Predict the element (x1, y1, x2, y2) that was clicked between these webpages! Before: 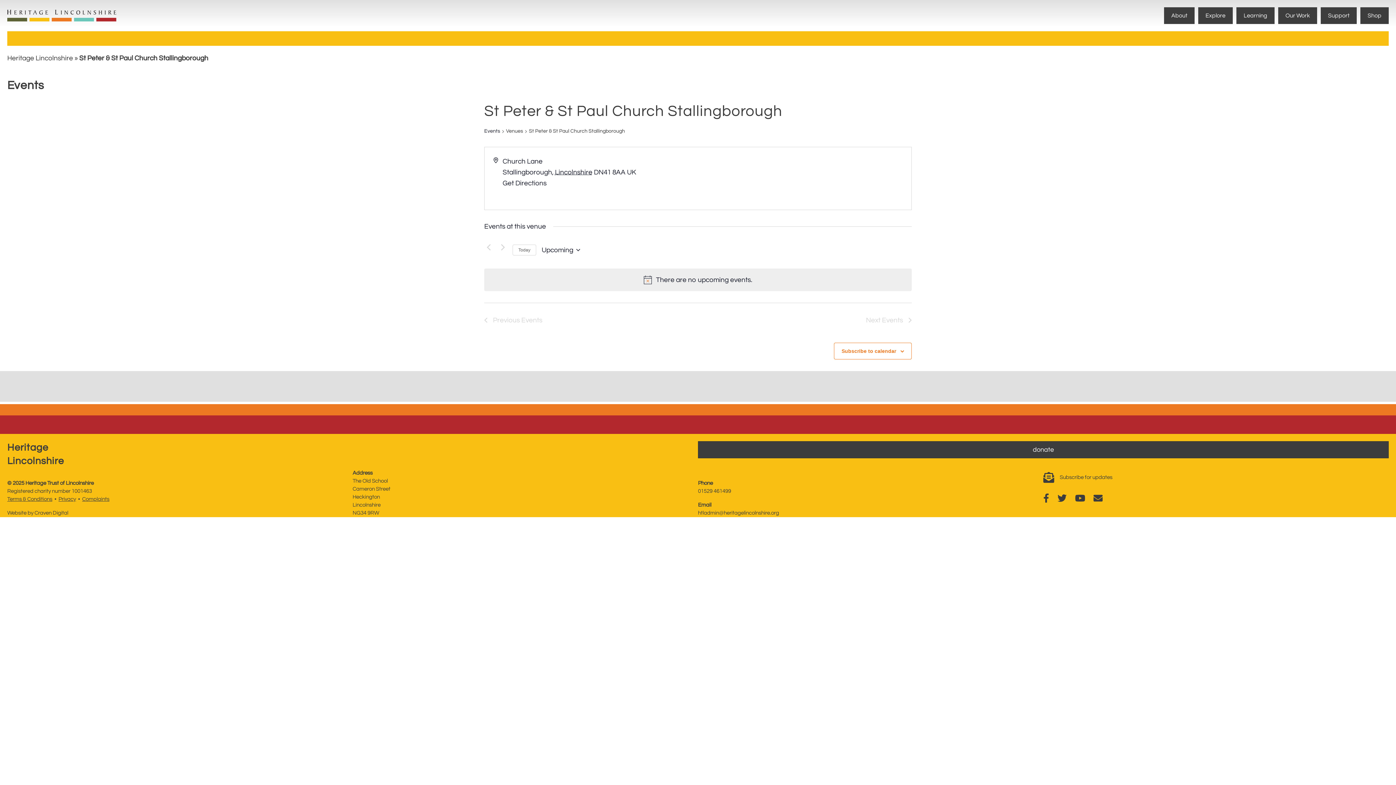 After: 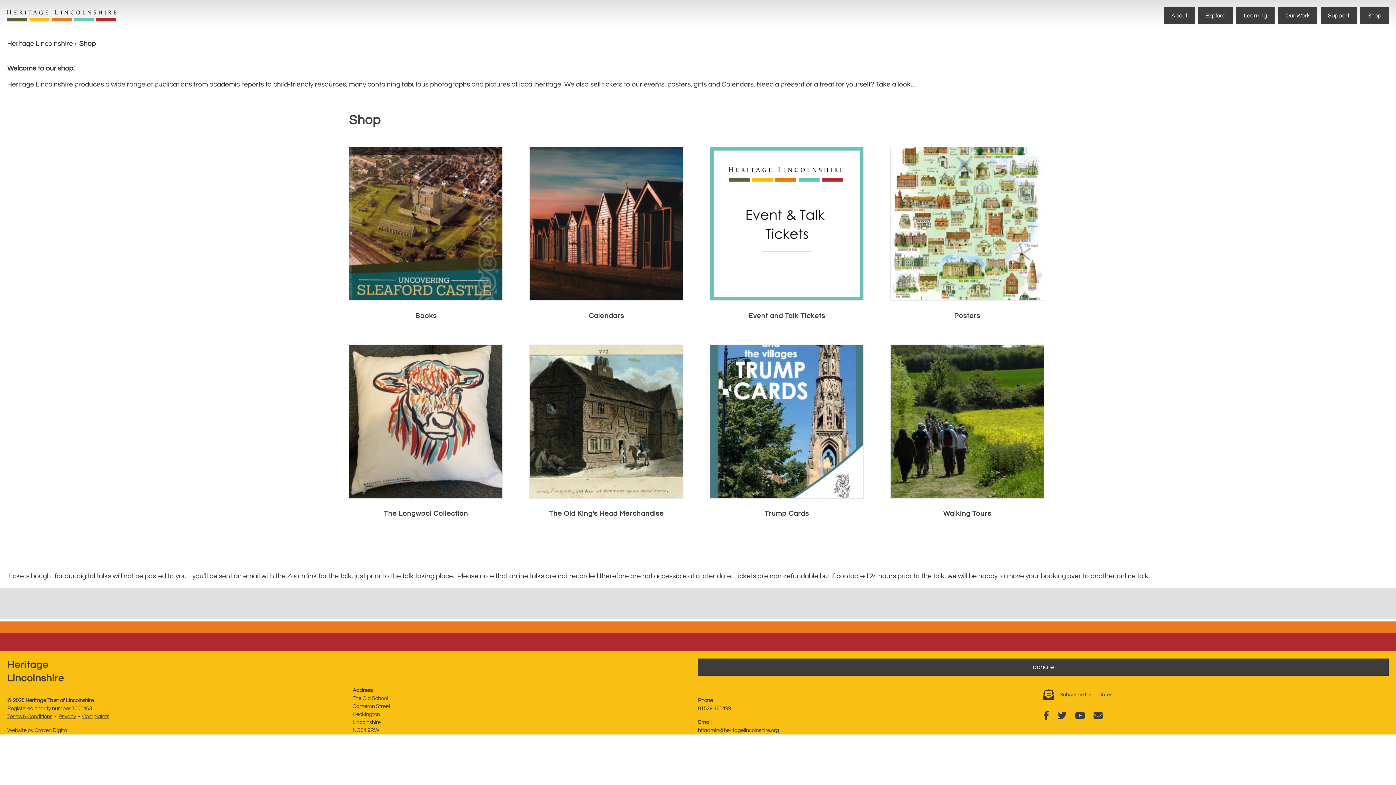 Action: label: Shop bbox: (1360, 7, 1389, 24)